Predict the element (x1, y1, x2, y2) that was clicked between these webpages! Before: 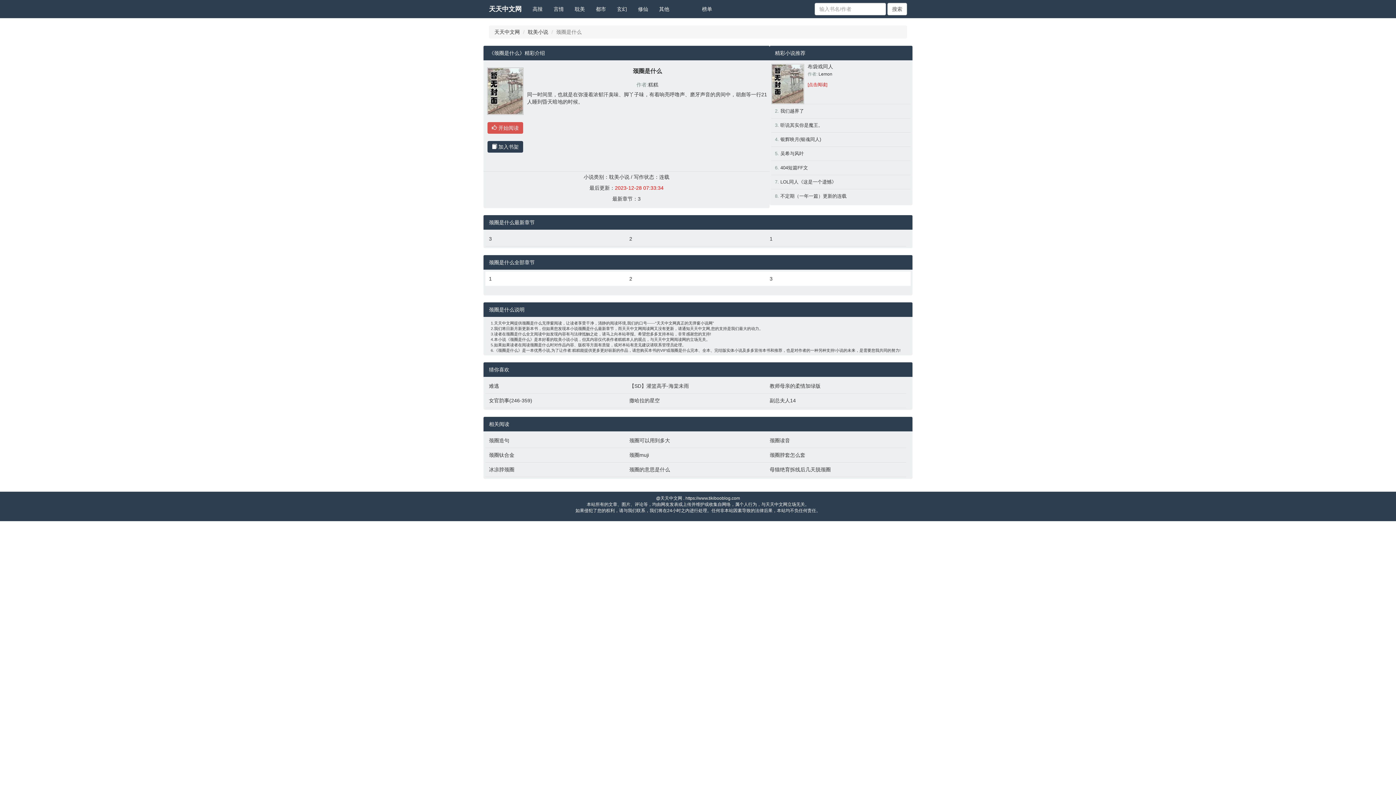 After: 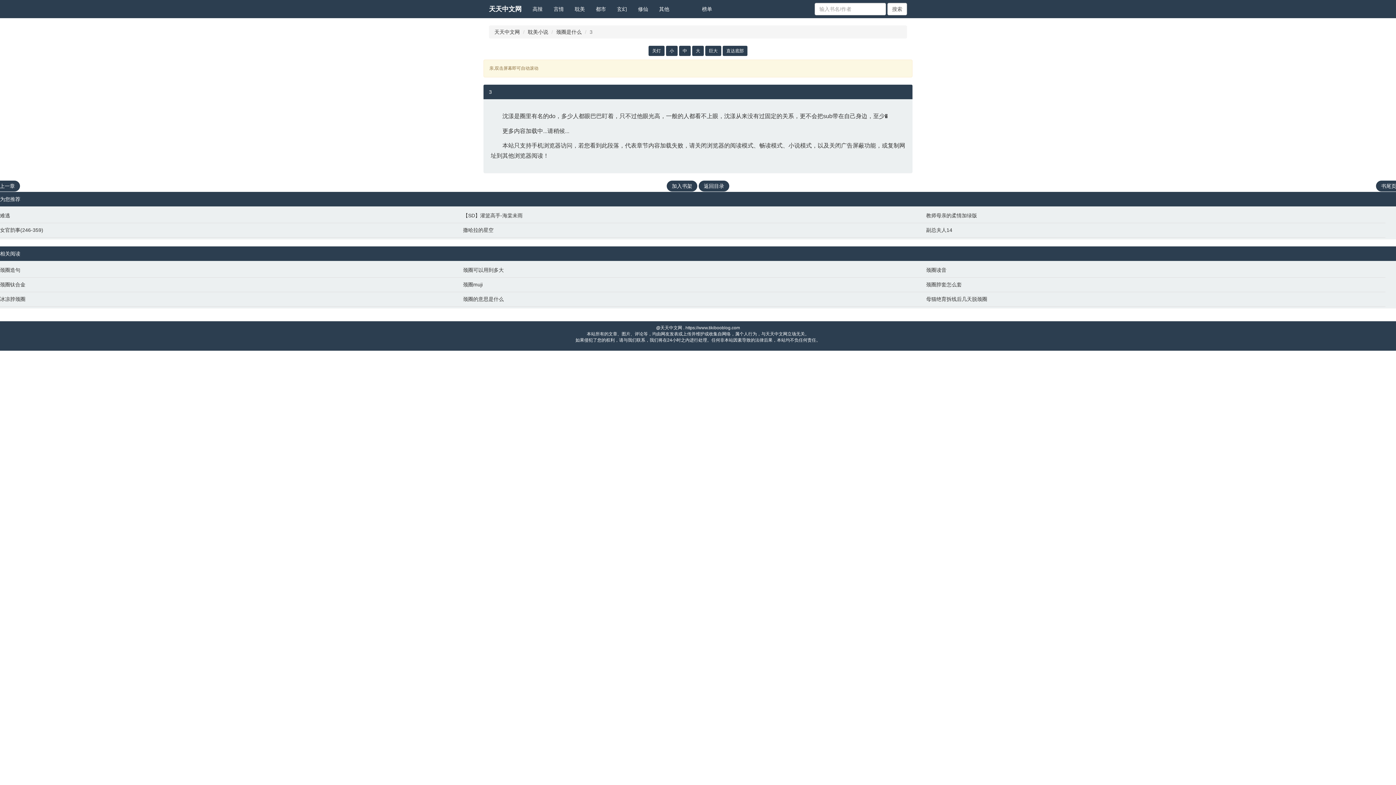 Action: label: 3 bbox: (489, 235, 622, 242)